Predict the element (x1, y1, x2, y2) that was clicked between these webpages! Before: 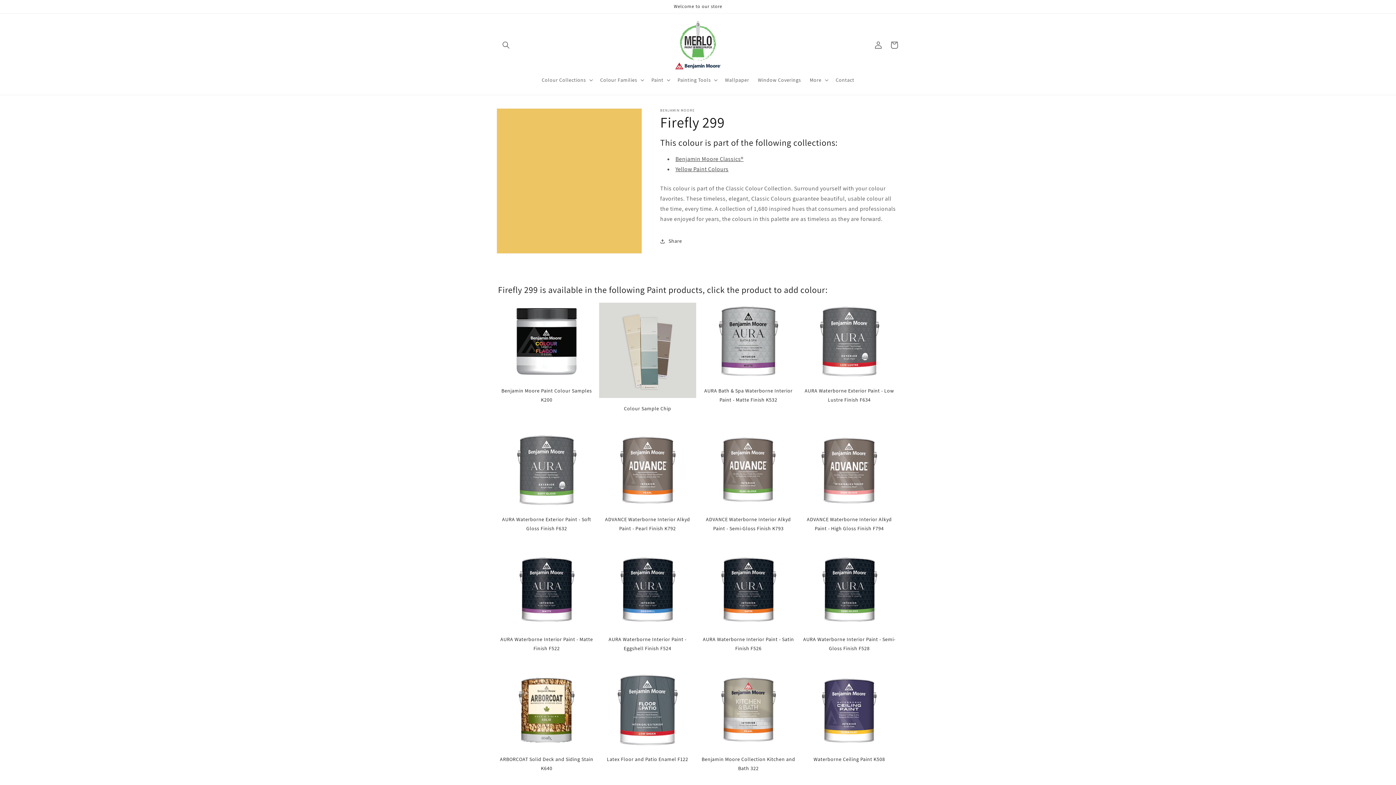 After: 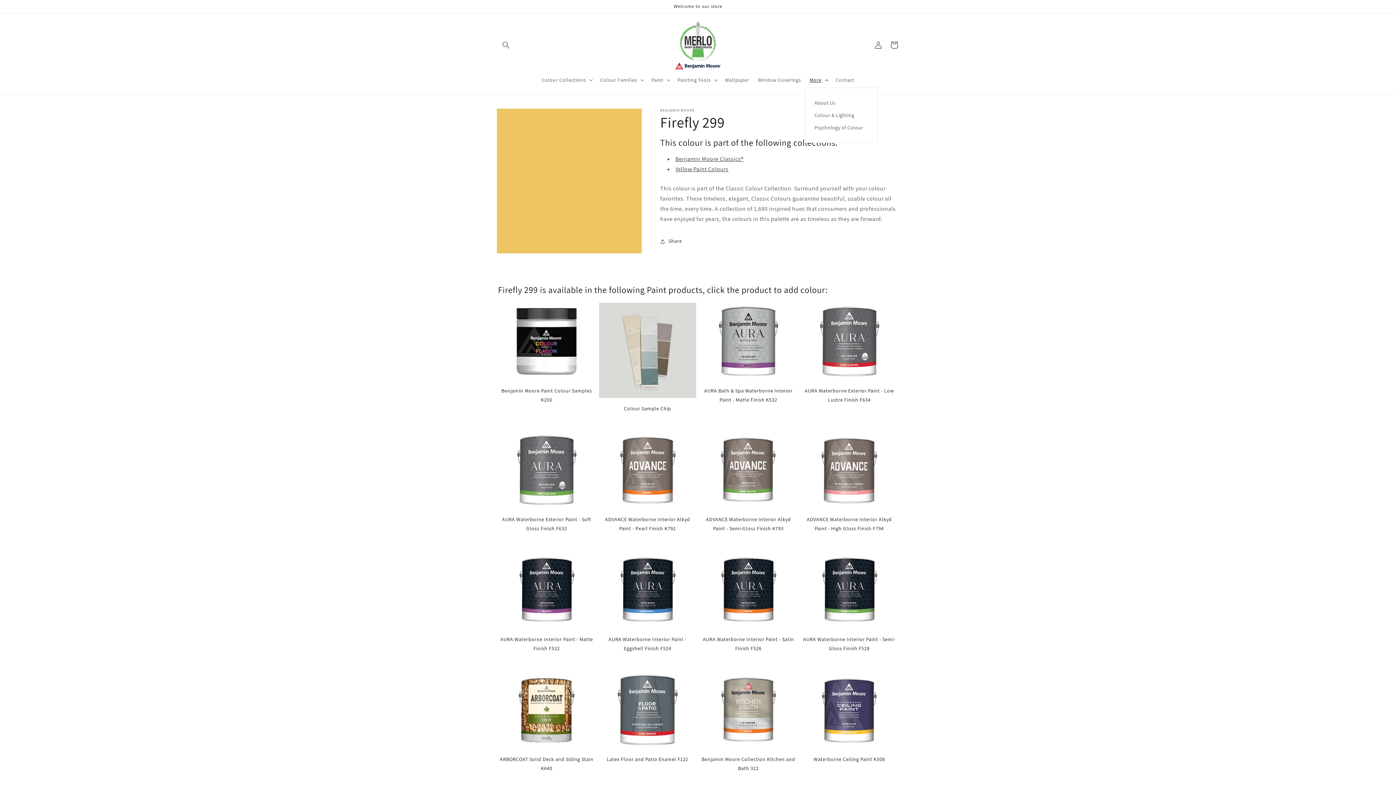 Action: label: More bbox: (805, 72, 831, 87)